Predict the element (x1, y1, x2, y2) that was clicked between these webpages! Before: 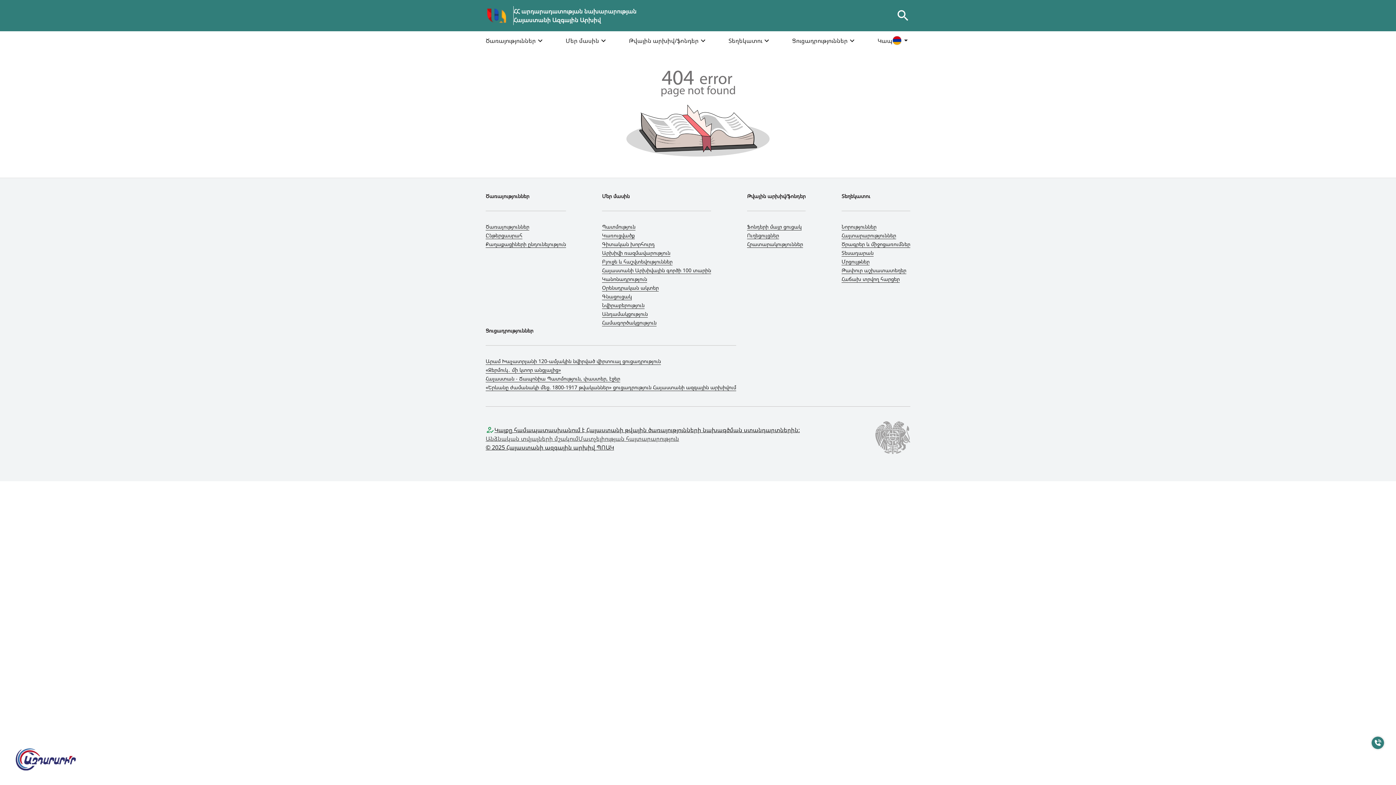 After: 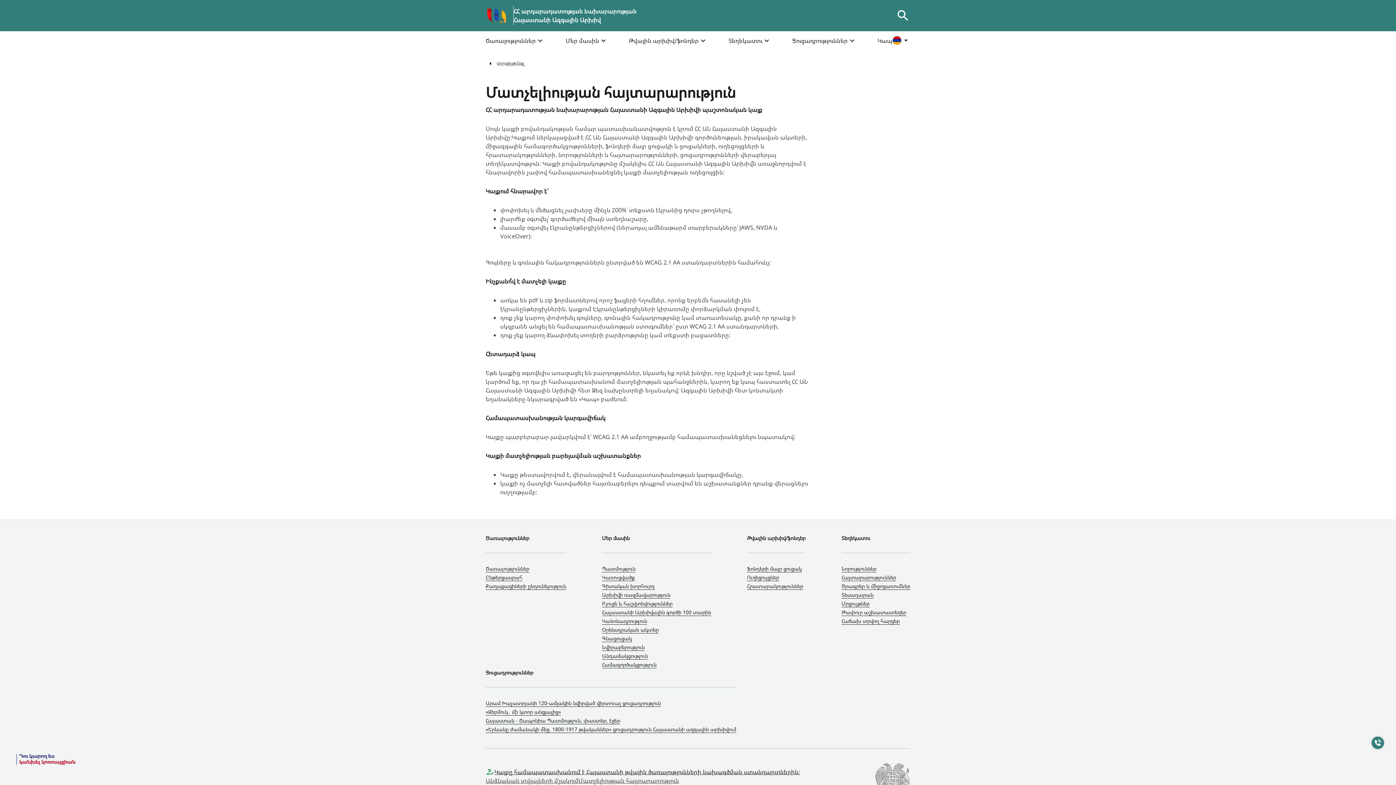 Action: bbox: (578, 237, 679, 246) label: Մատչելիության հայտարարություն